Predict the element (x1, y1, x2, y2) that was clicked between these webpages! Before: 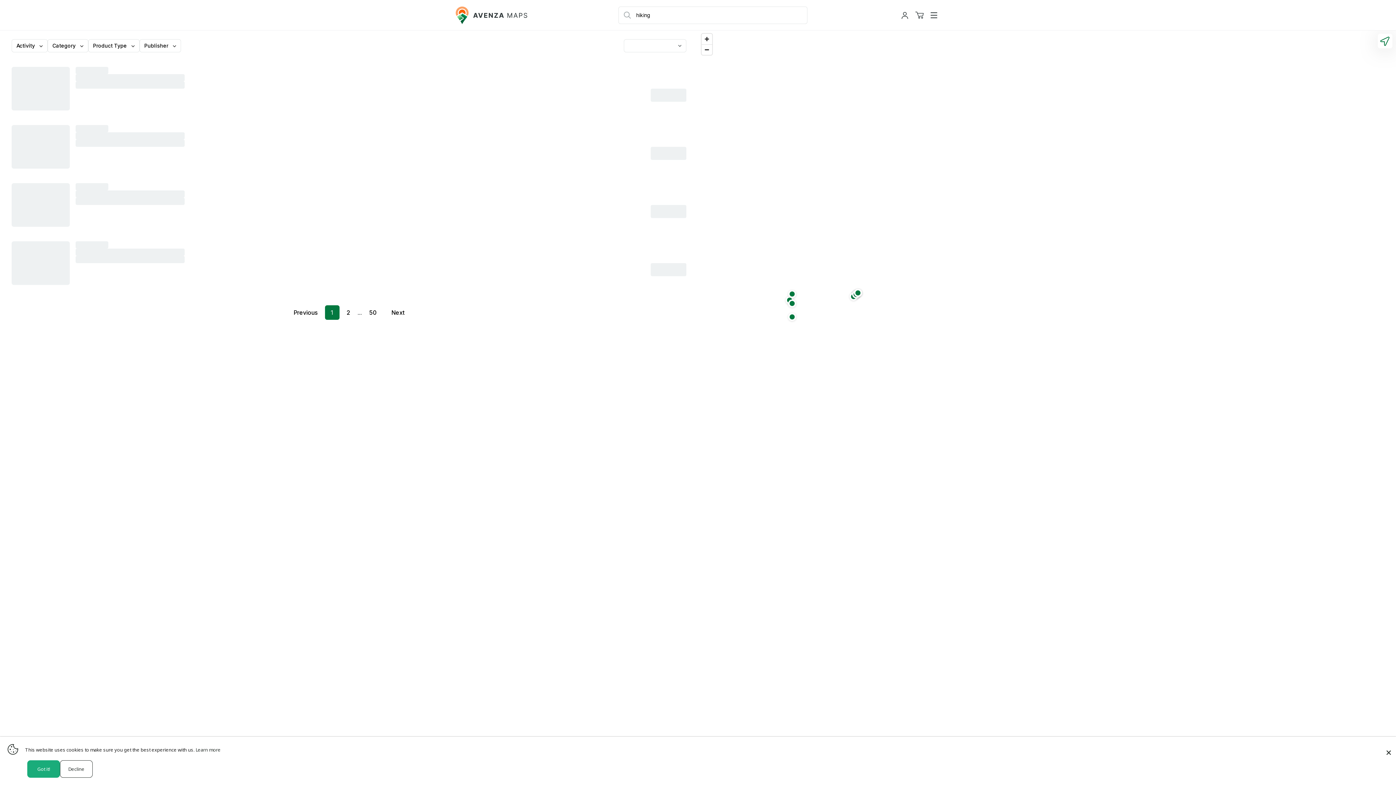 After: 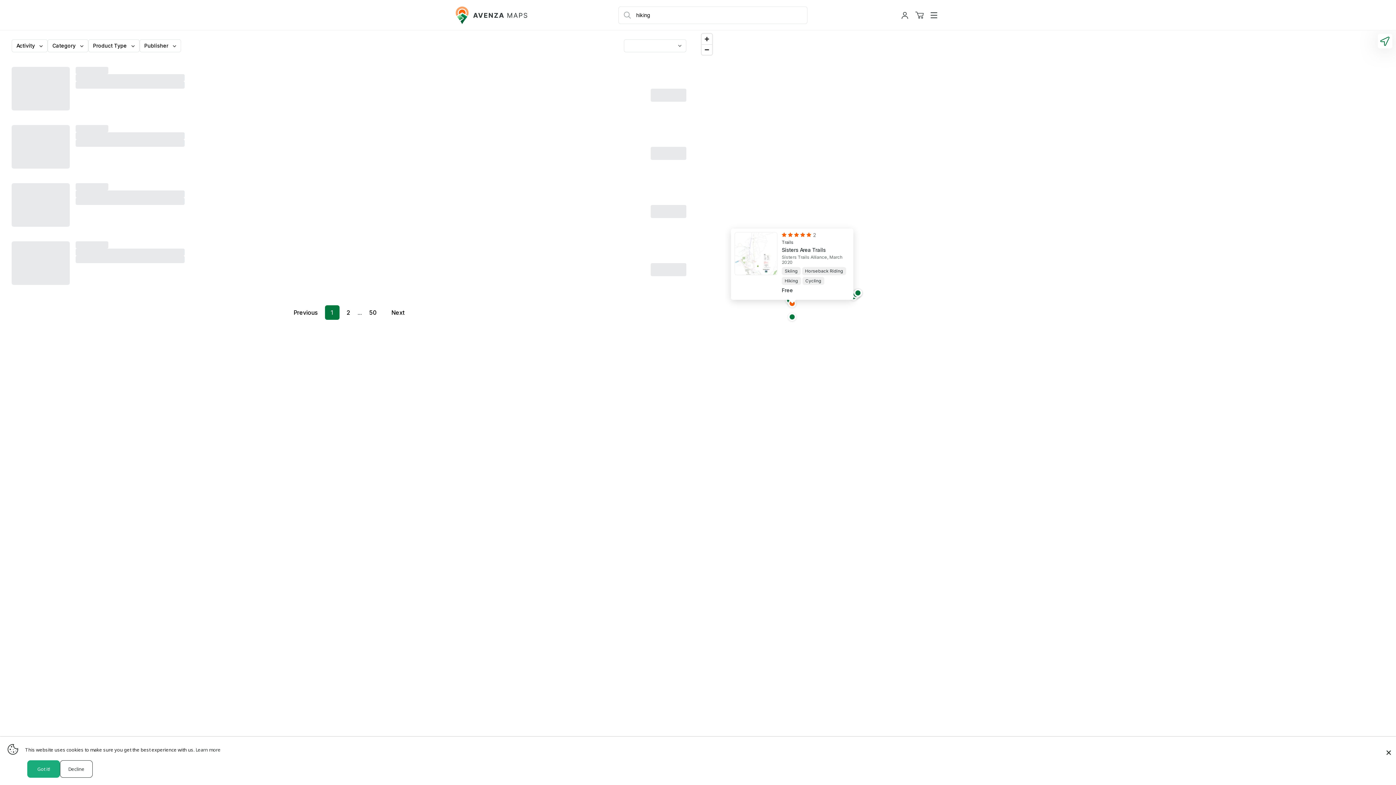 Action: label: Map marker bbox: (788, 299, 796, 307)